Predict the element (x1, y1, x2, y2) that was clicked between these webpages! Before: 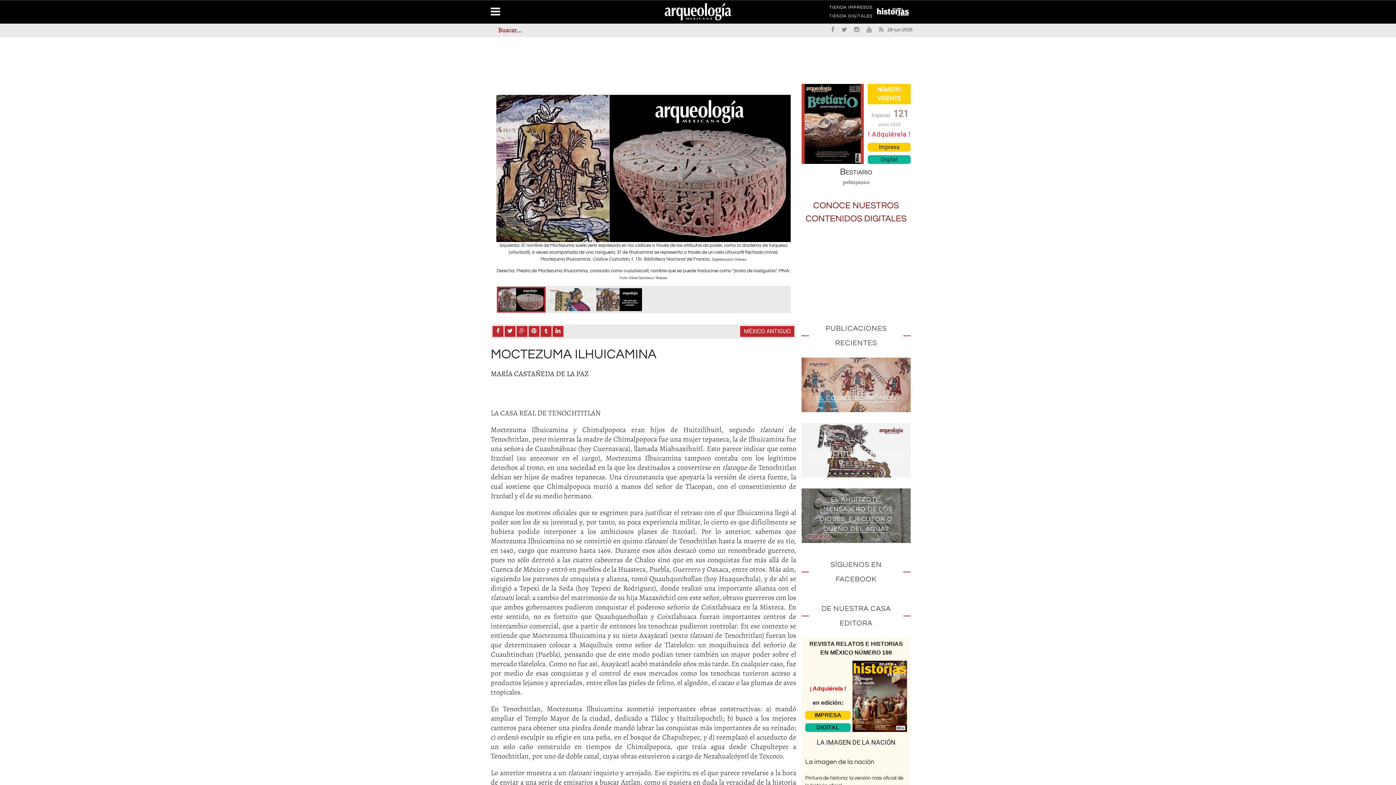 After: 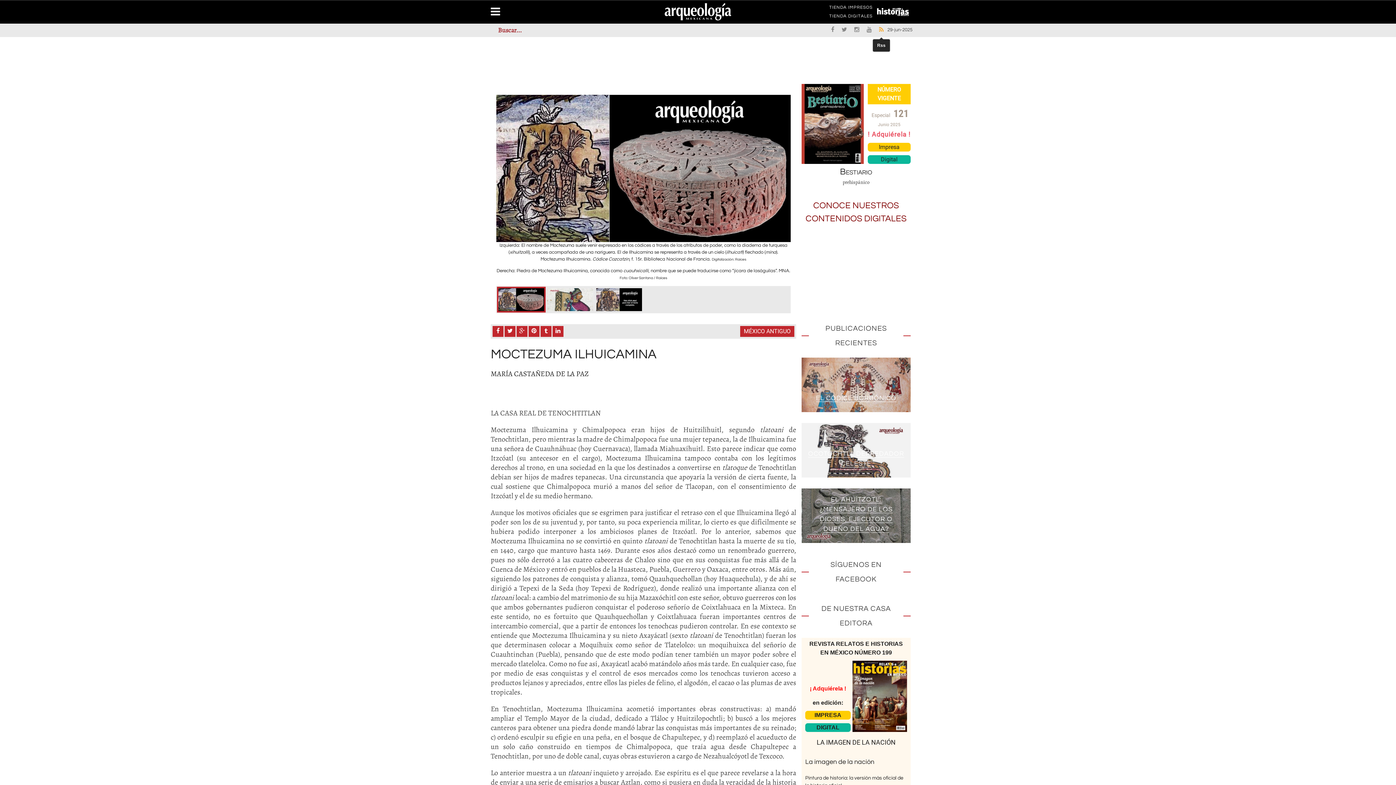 Action: bbox: (875, 25, 887, 33)